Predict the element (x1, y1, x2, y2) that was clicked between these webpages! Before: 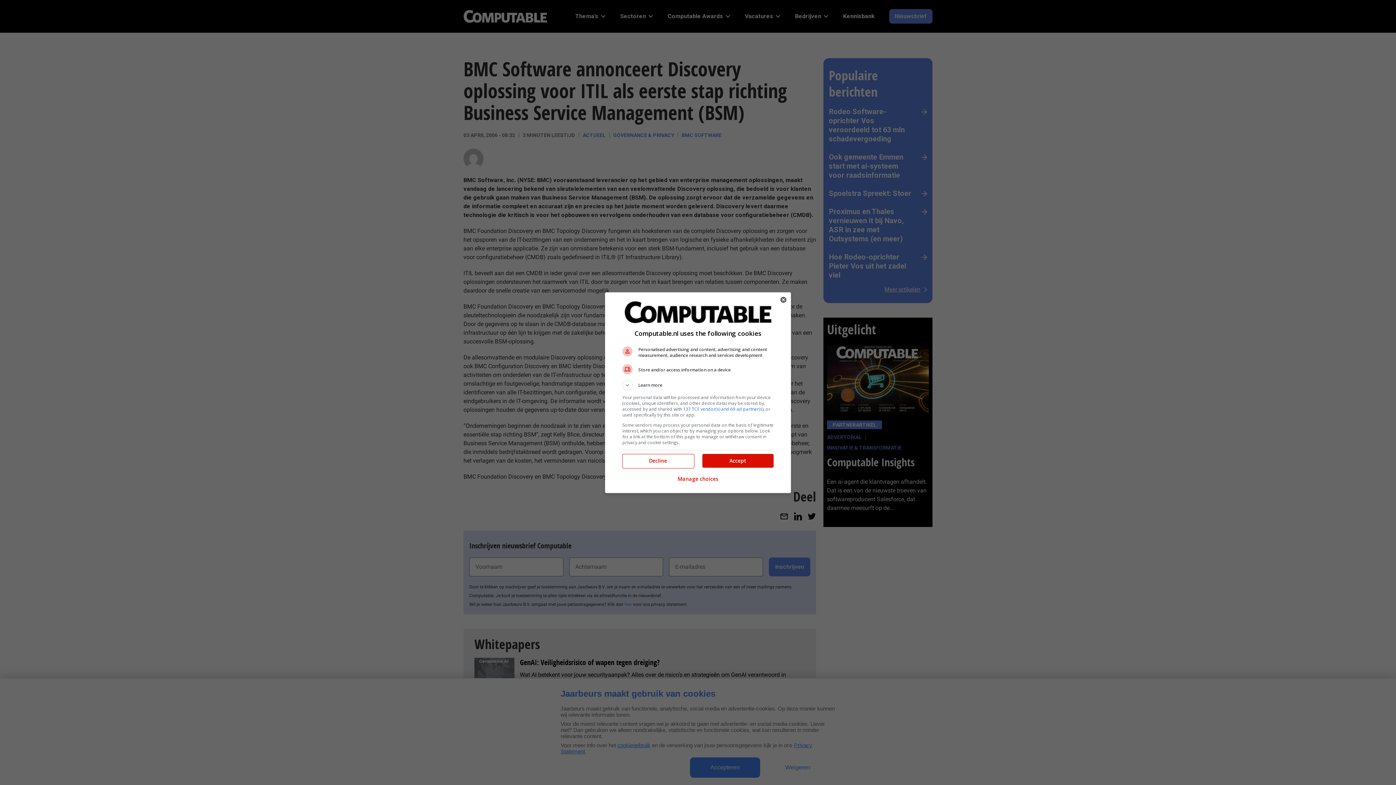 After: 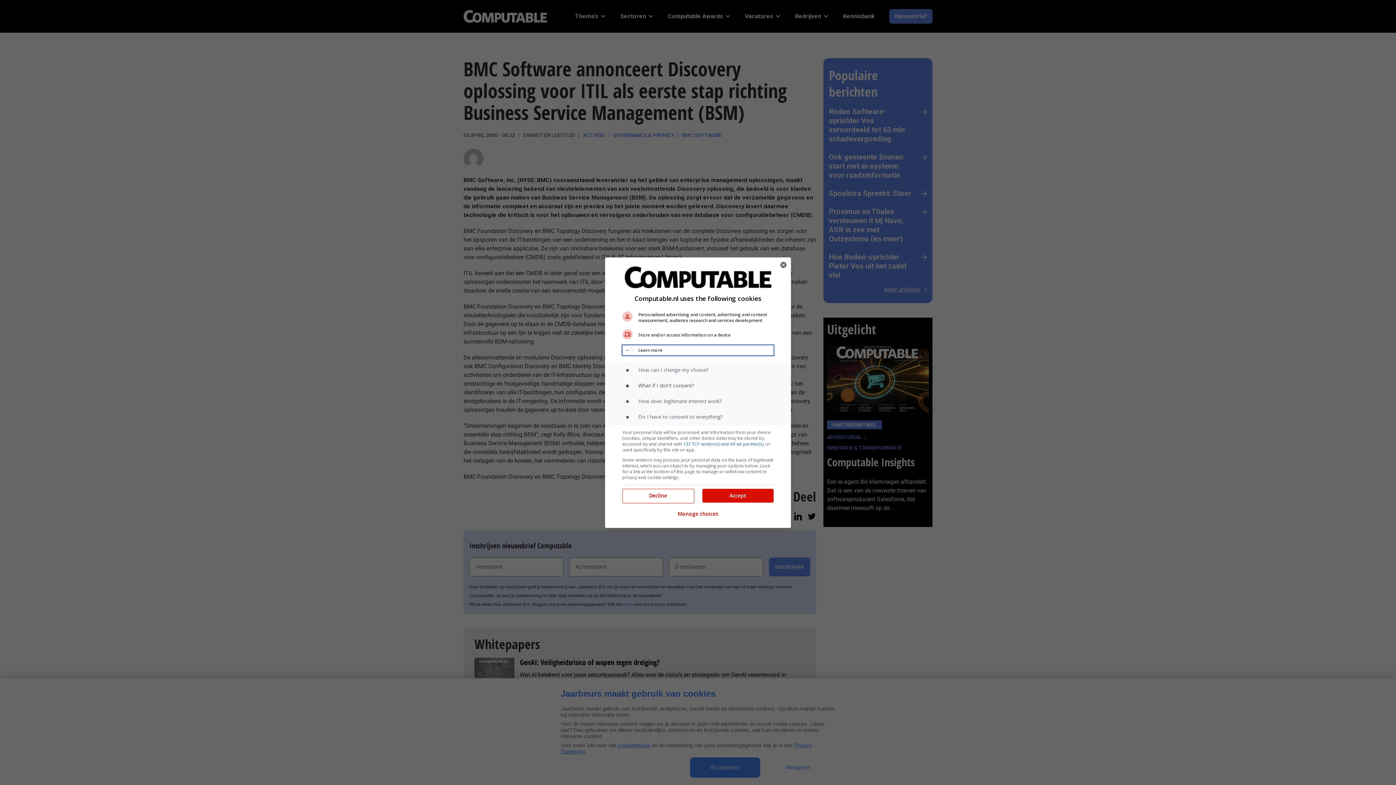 Action: label: Learn more bbox: (622, 380, 773, 390)